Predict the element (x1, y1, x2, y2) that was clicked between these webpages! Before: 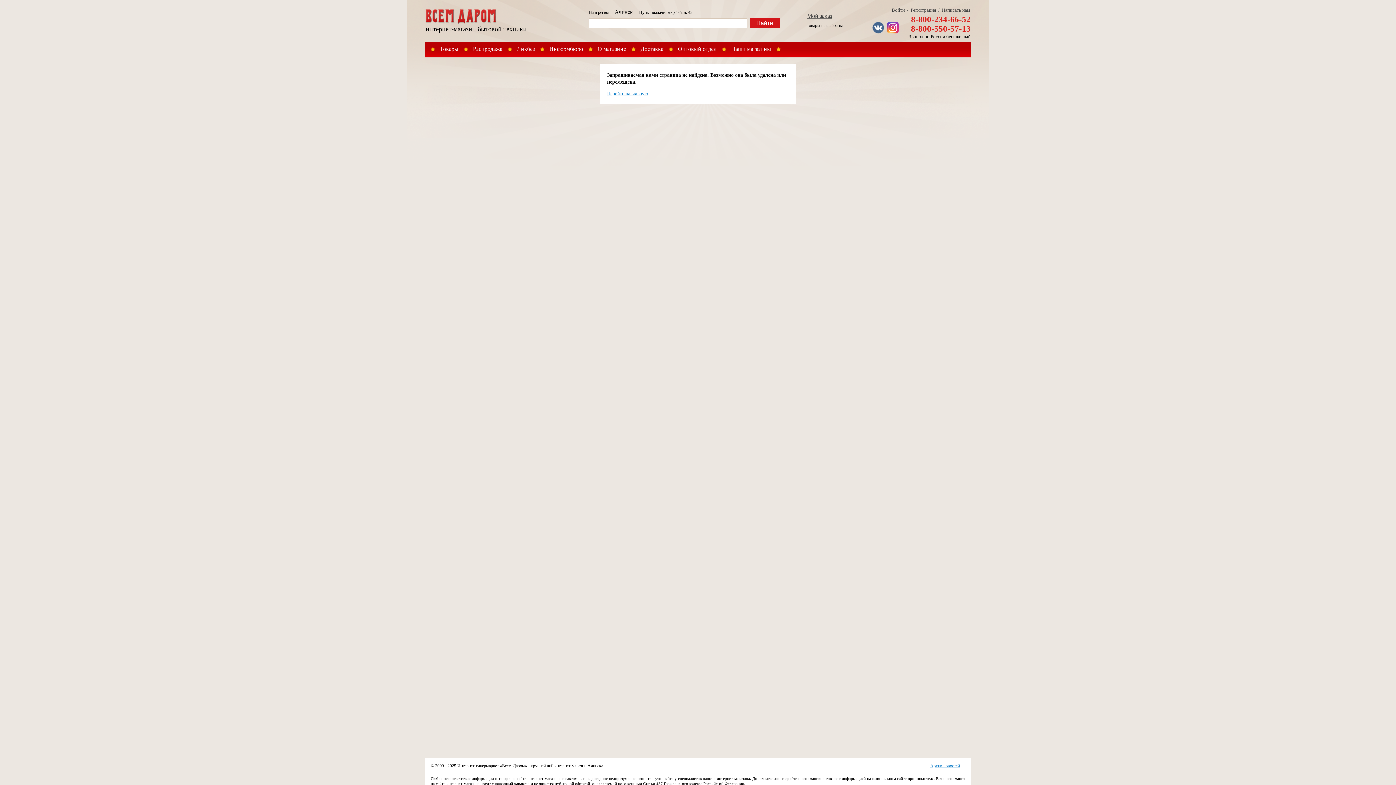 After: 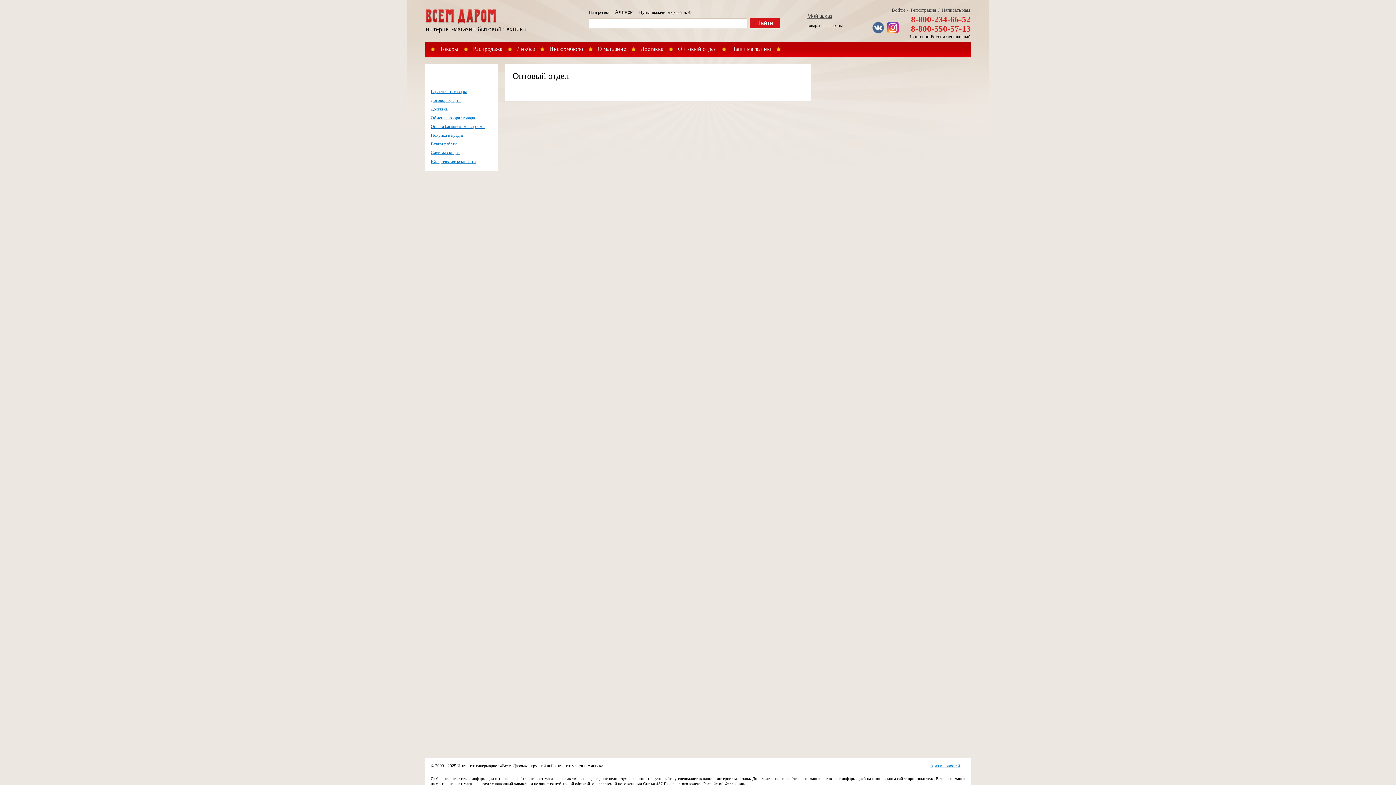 Action: label: Оптовый отдел bbox: (667, 41, 720, 52)